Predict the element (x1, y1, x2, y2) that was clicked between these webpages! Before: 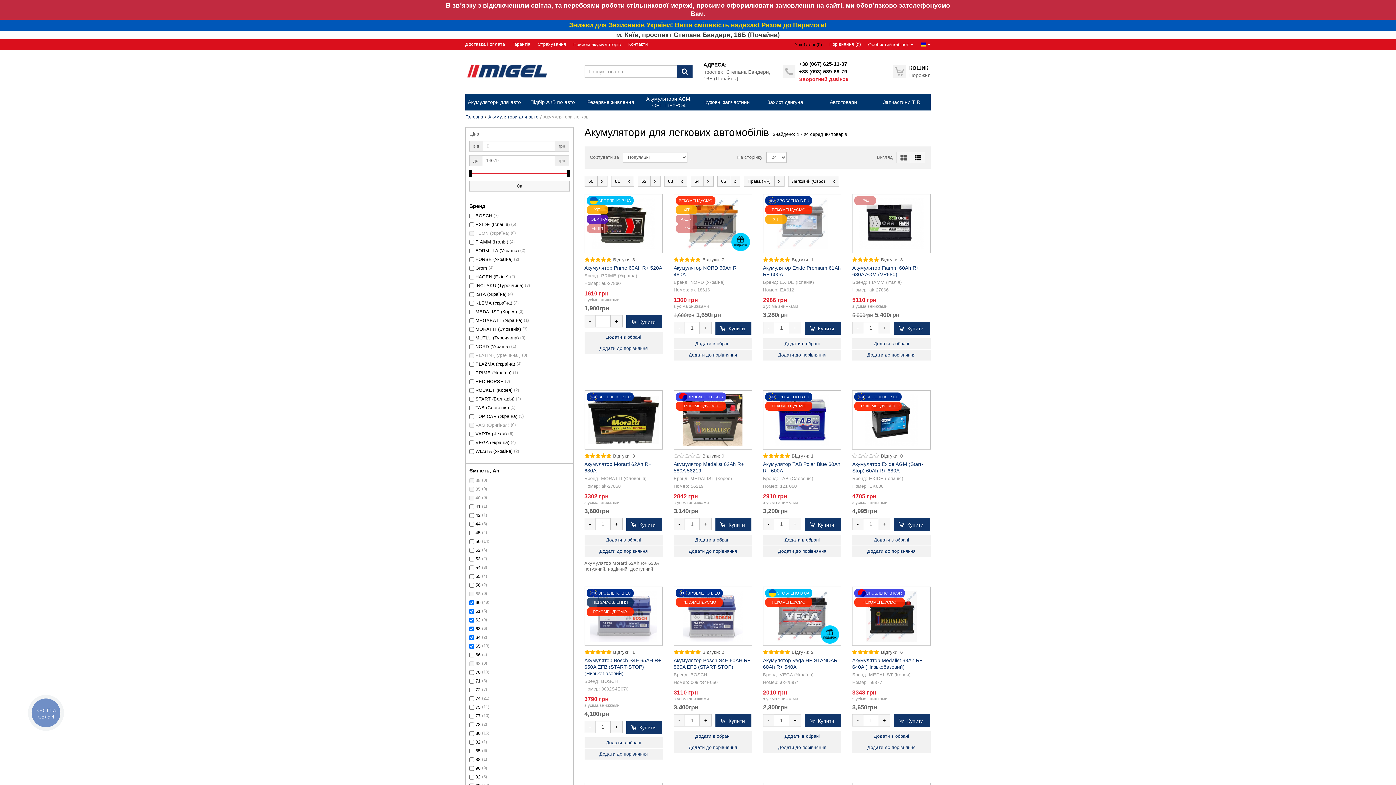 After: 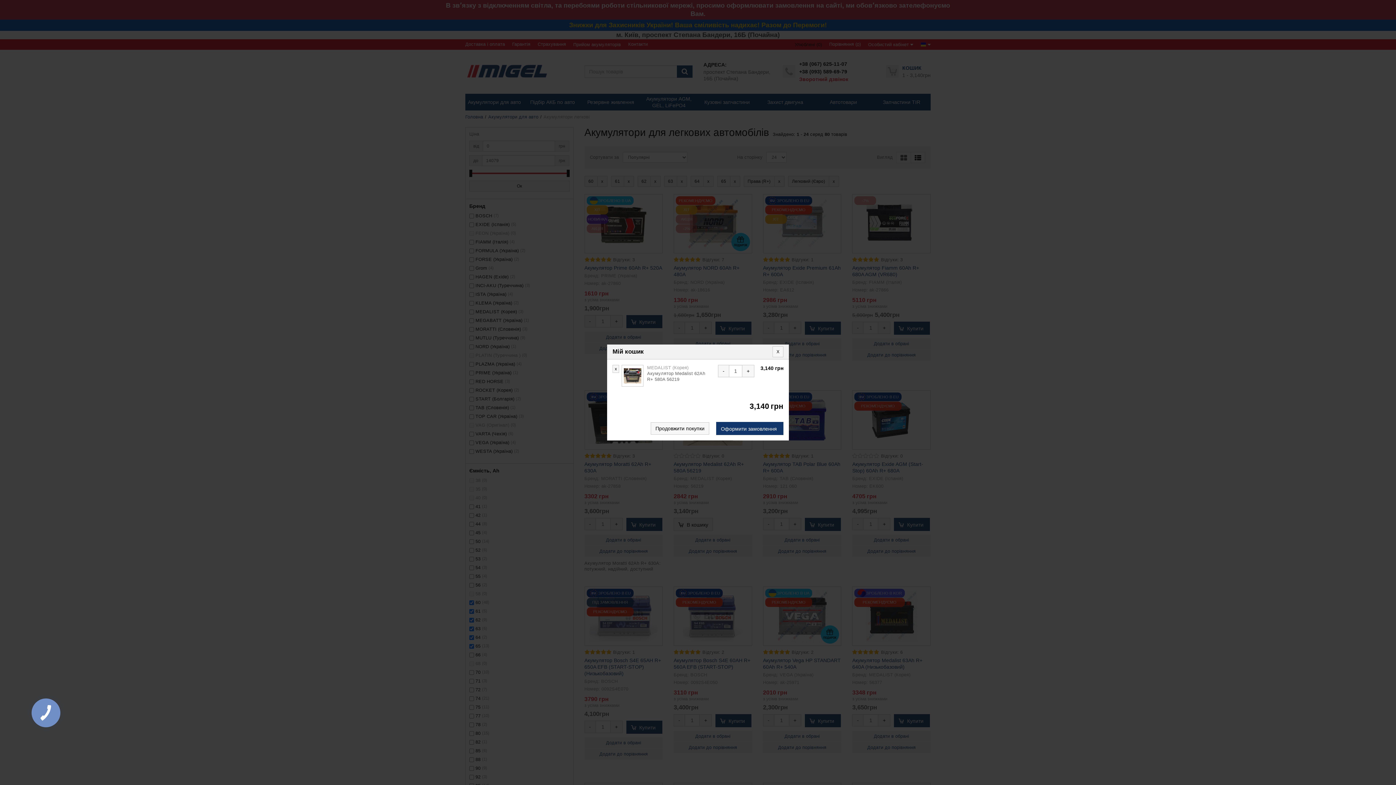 Action: label:  Купити bbox: (715, 518, 751, 531)